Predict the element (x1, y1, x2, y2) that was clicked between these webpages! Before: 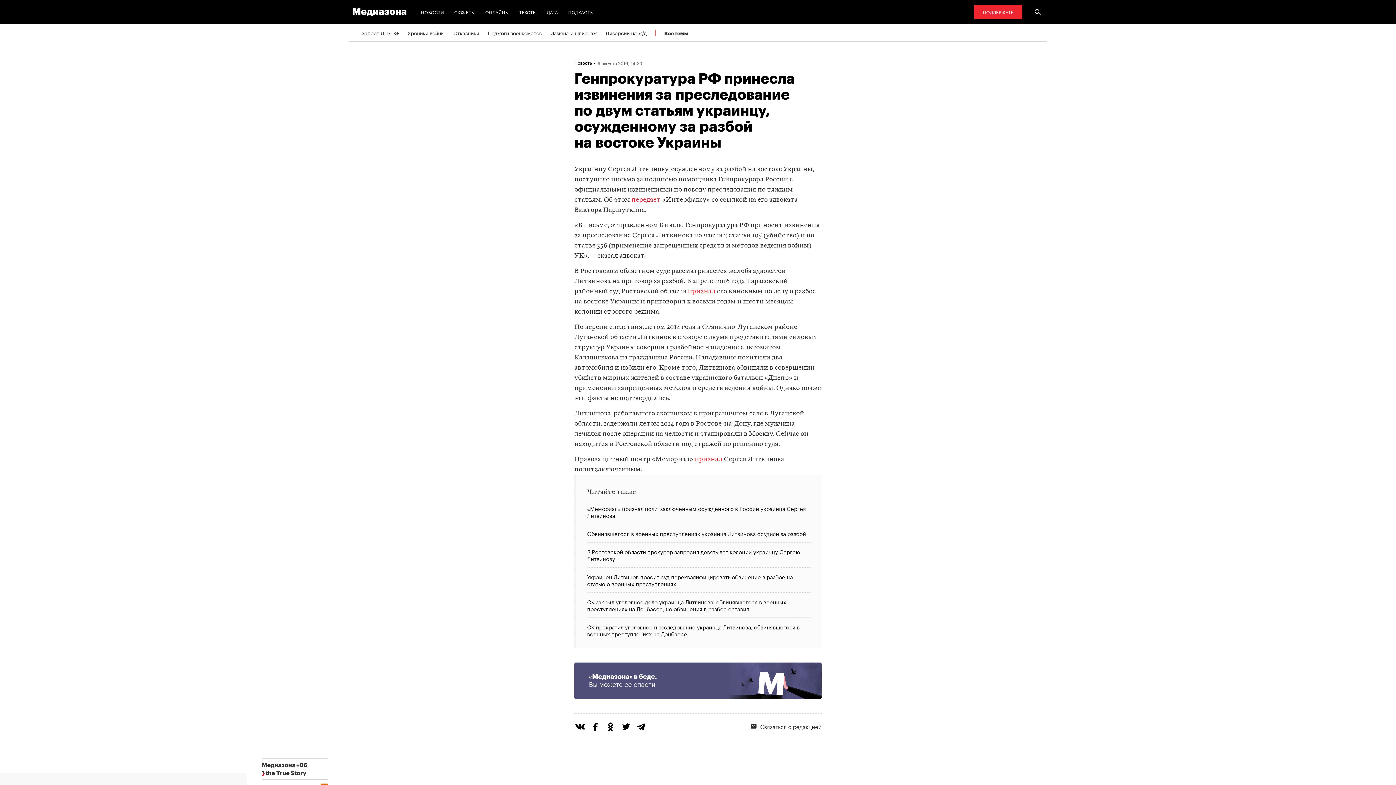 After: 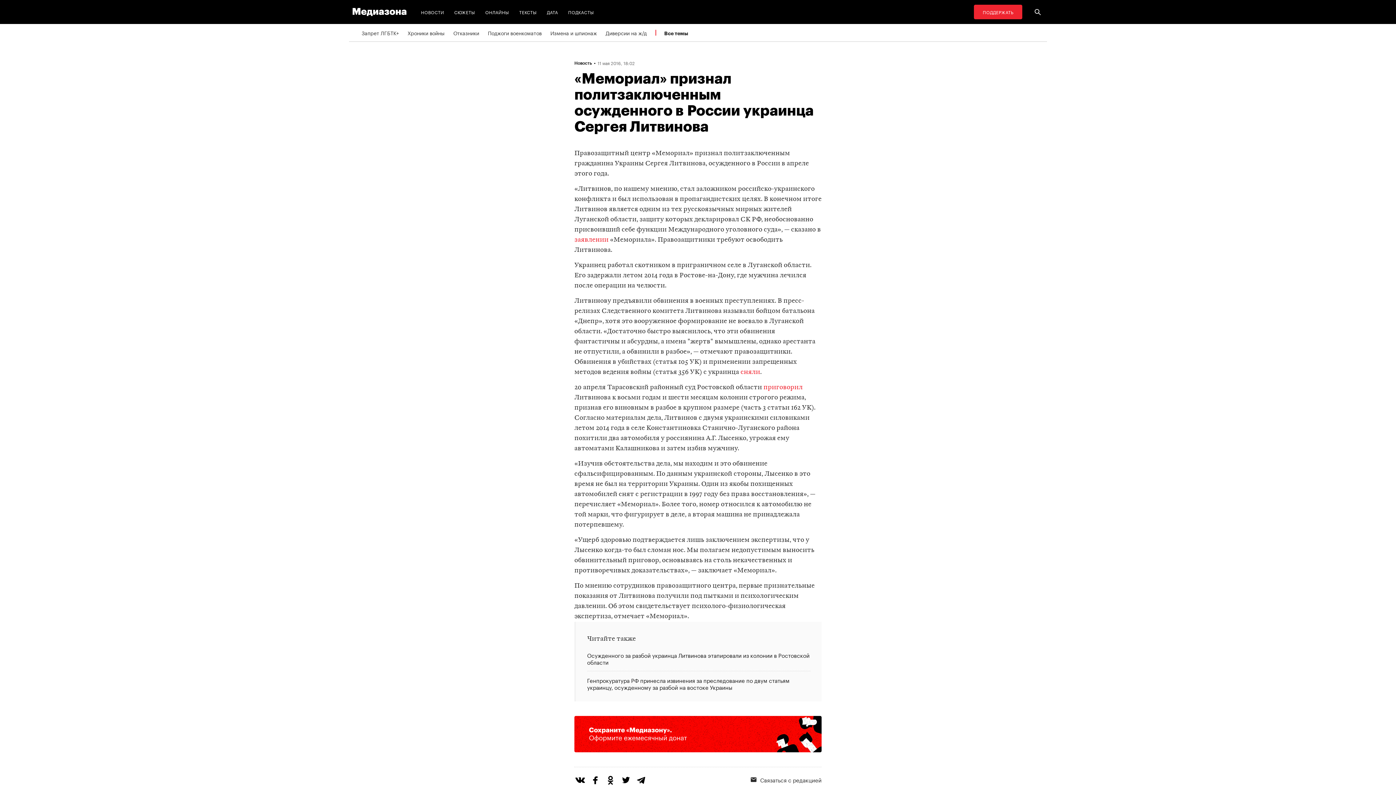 Action: label: признал bbox: (694, 456, 722, 462)